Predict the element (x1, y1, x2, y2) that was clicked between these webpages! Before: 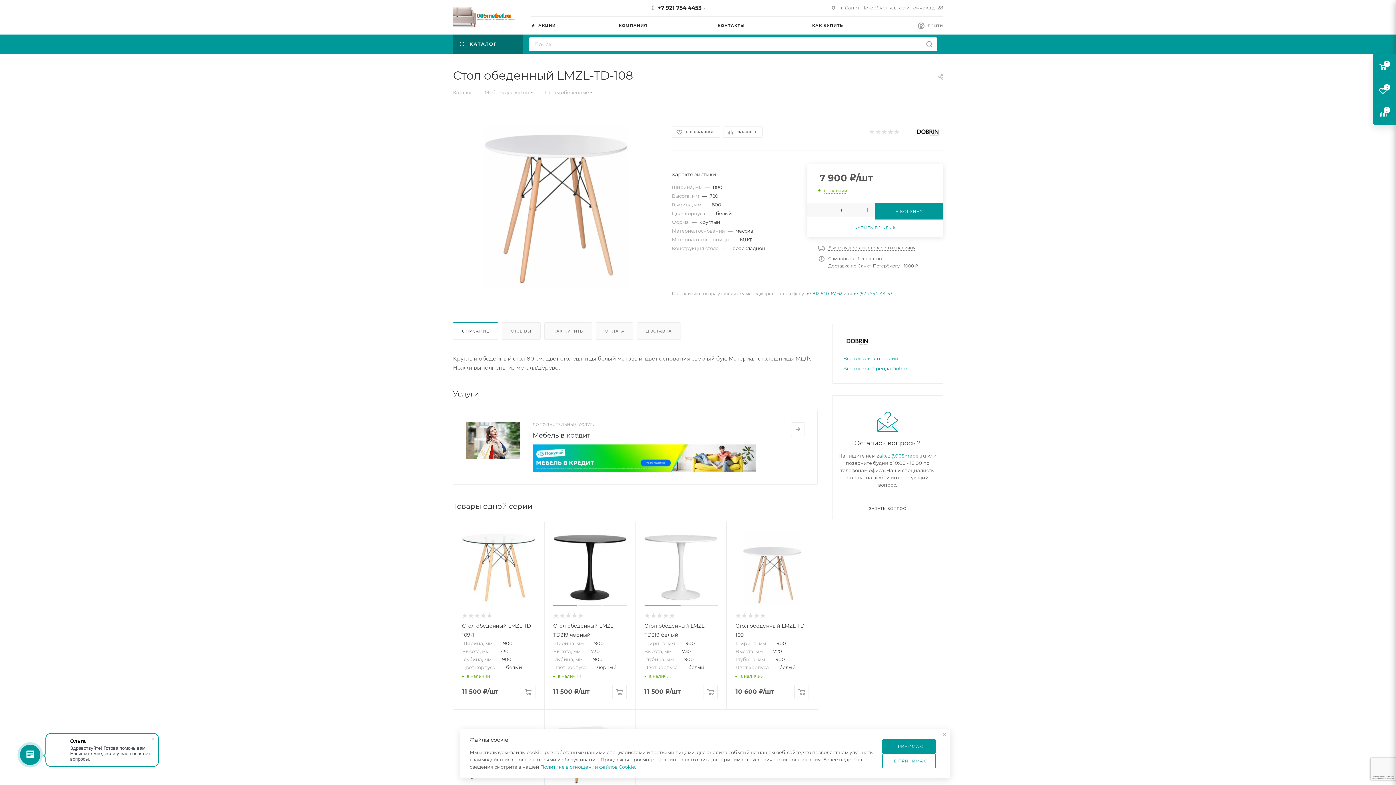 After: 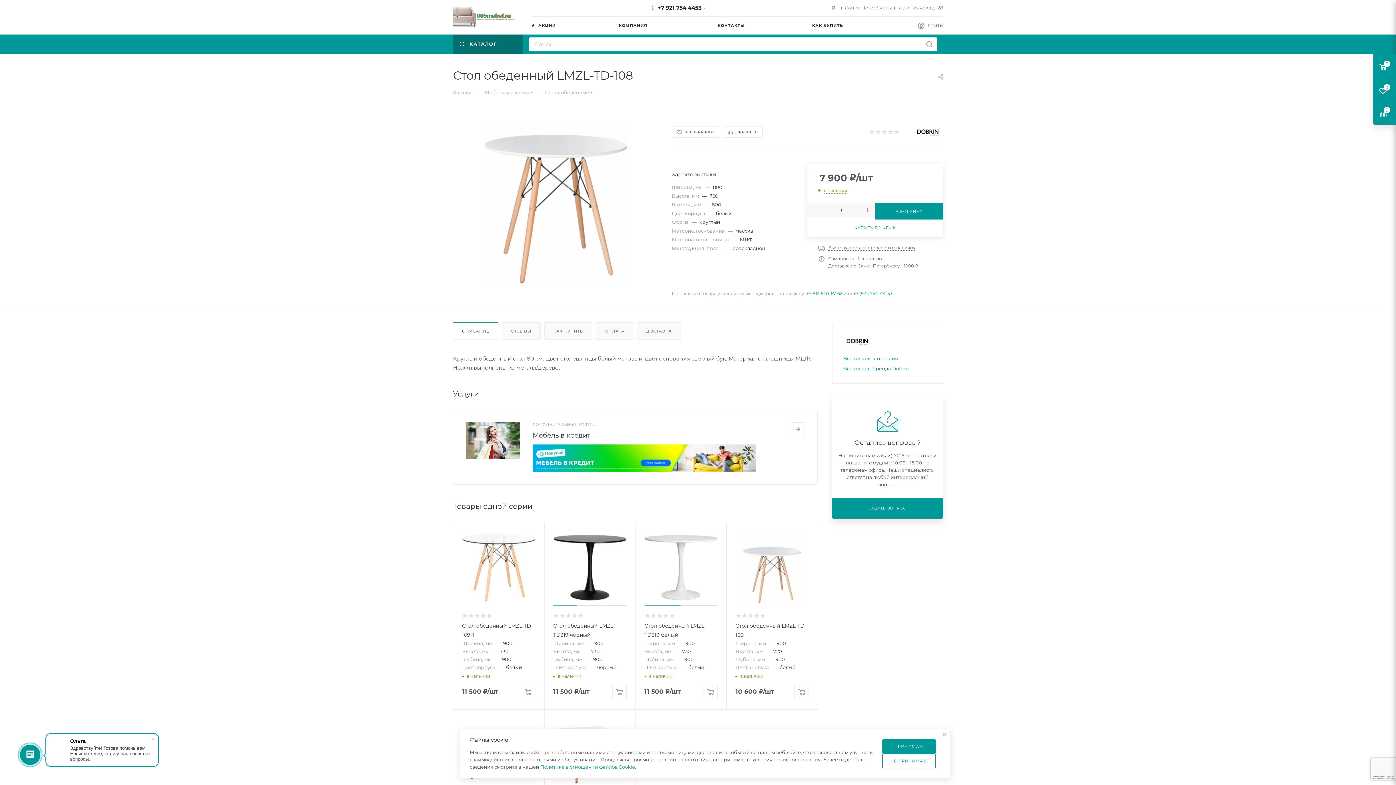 Action: bbox: (876, 453, 926, 458) label: zakaz@005mebel.ru